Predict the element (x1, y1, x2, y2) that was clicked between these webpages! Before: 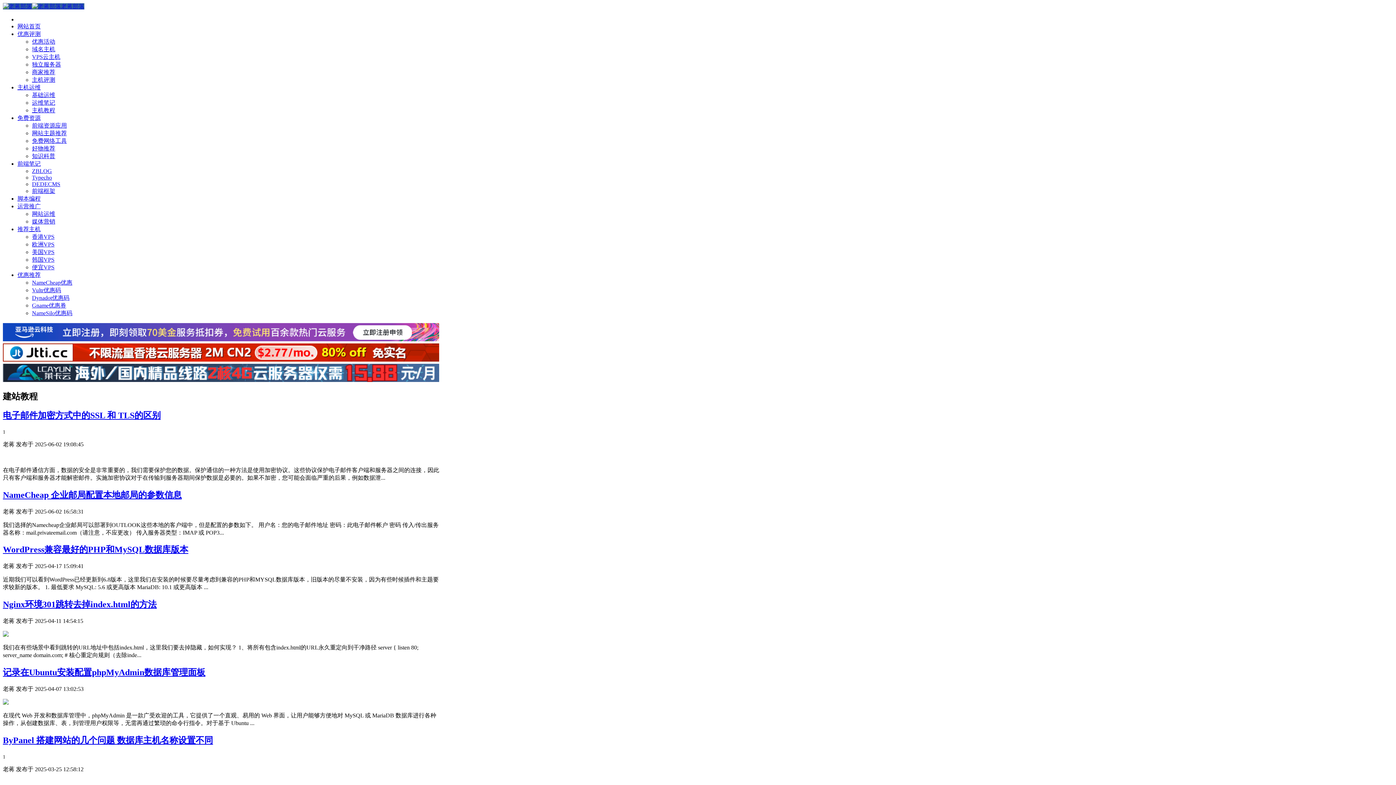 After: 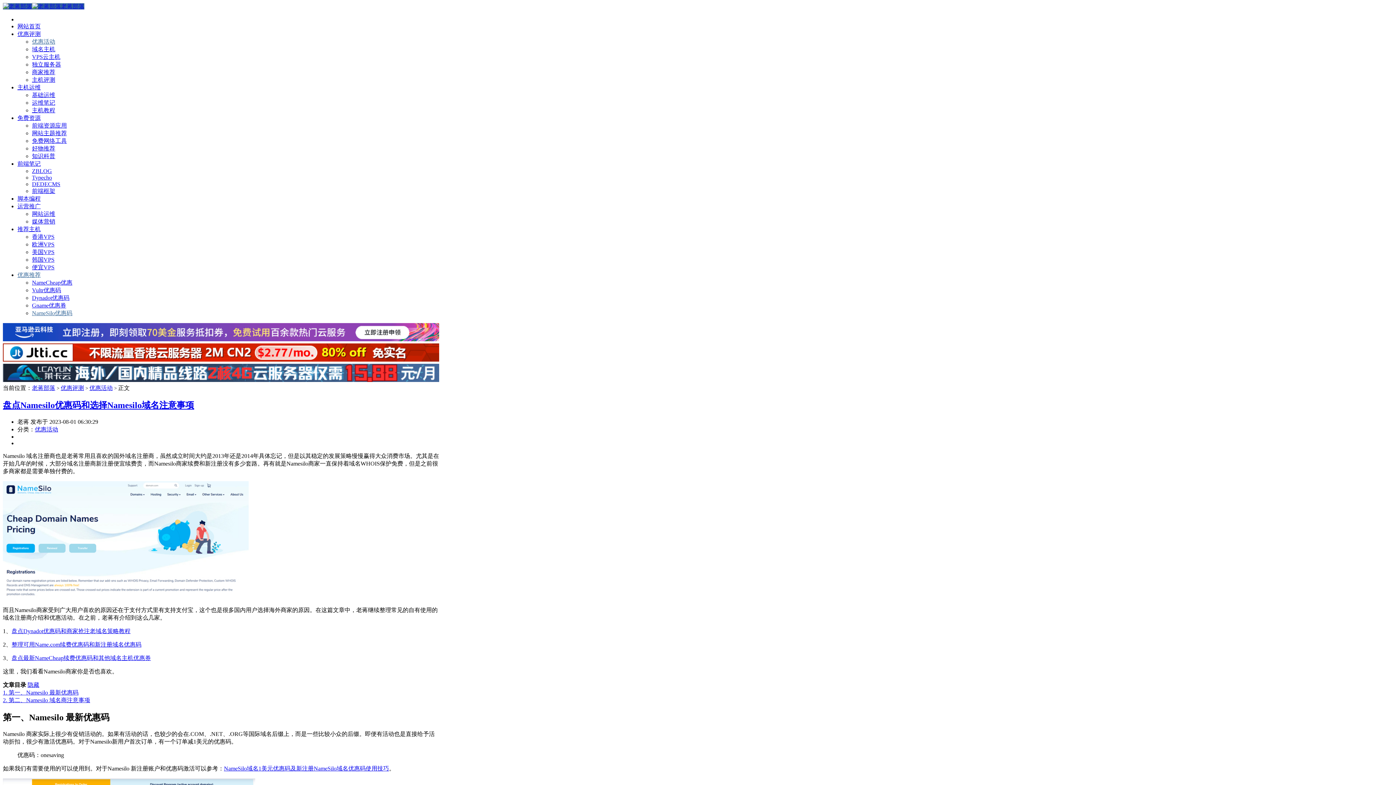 Action: bbox: (32, 310, 72, 316) label: NameSilo优惠码